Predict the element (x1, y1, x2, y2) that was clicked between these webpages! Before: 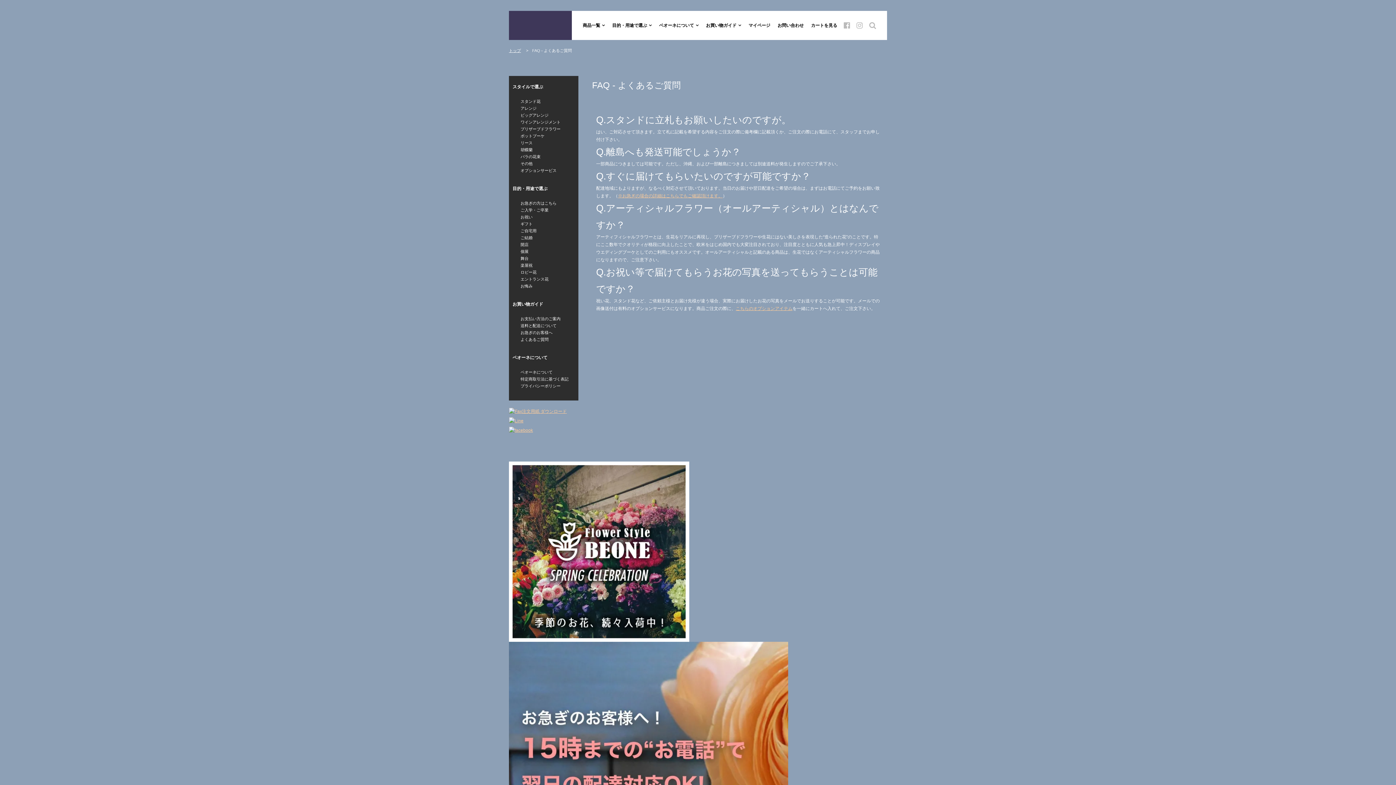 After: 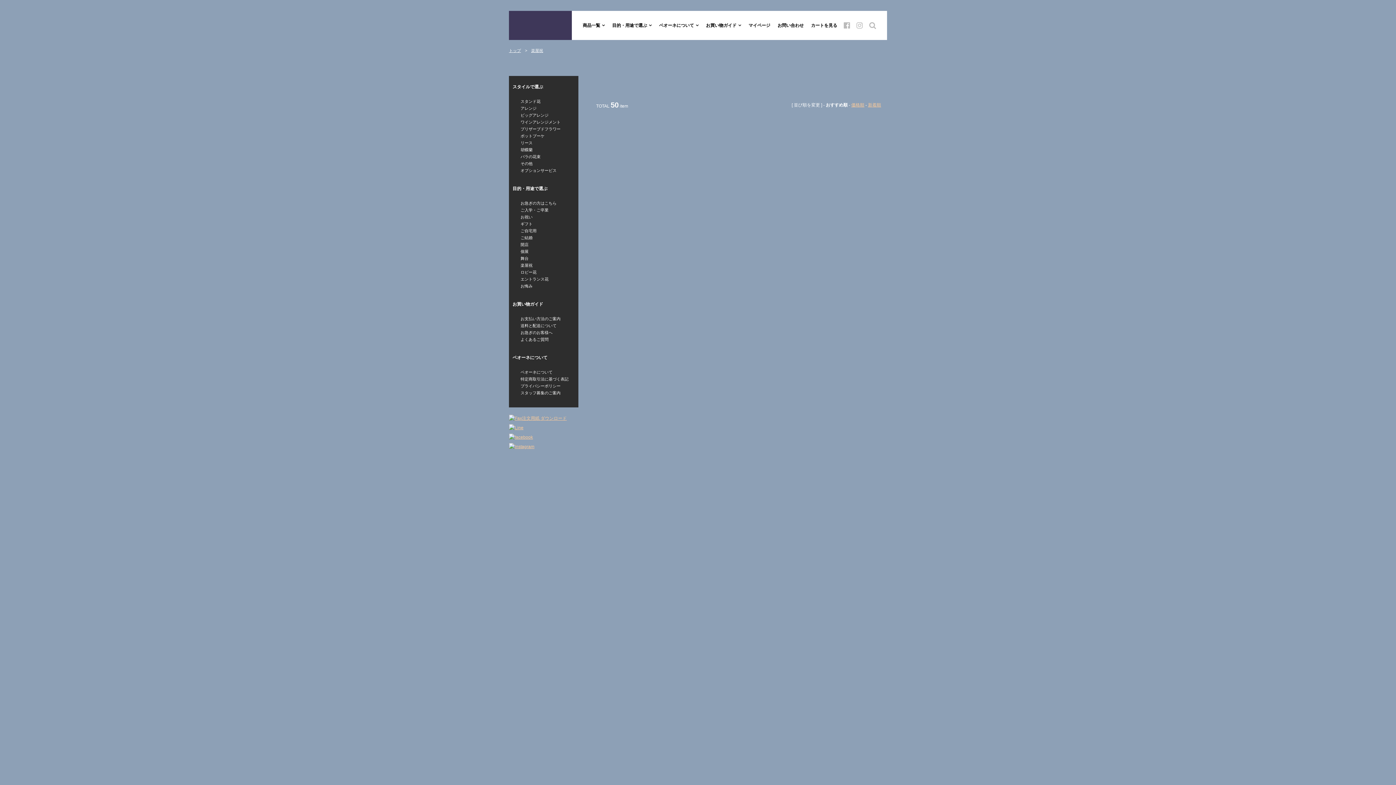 Action: bbox: (516, 263, 532, 267) label: 楽屋祝